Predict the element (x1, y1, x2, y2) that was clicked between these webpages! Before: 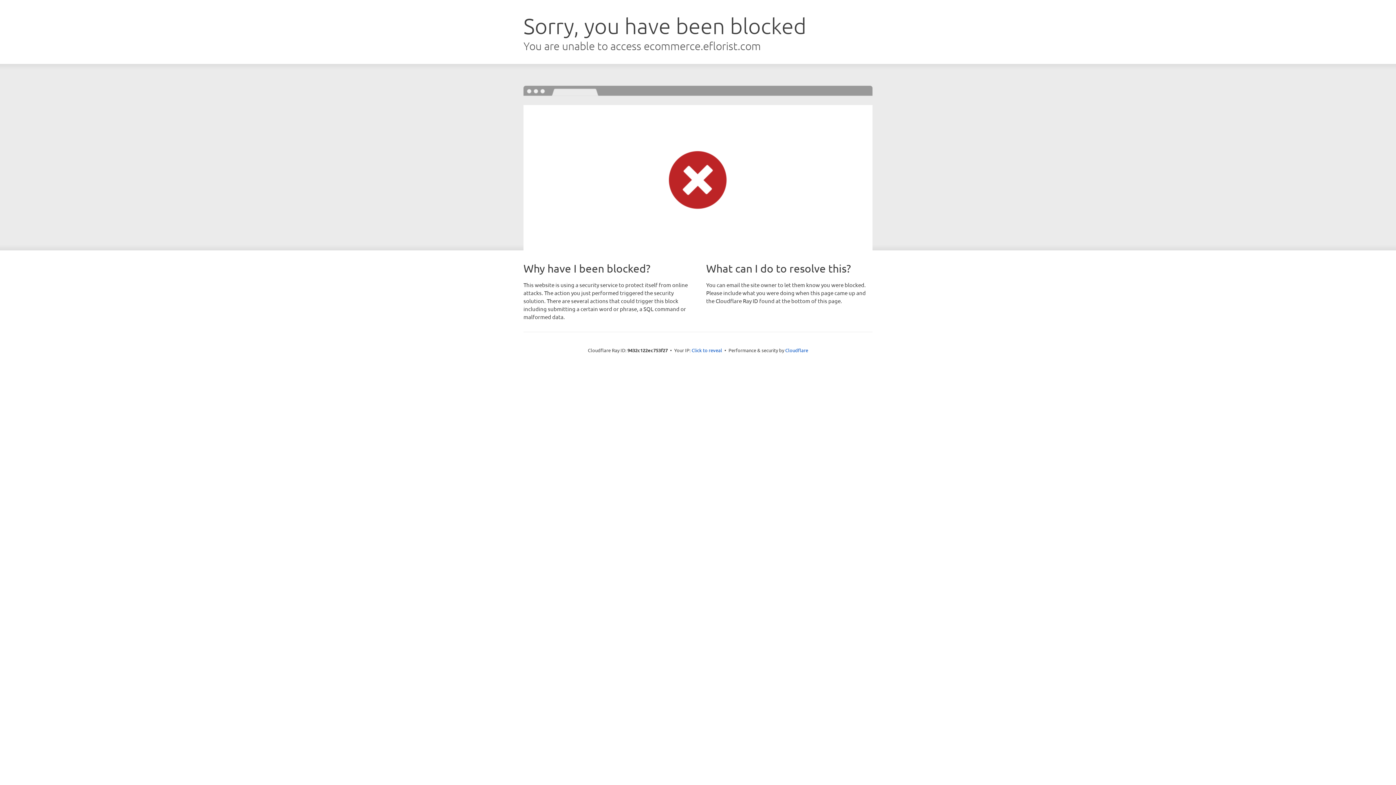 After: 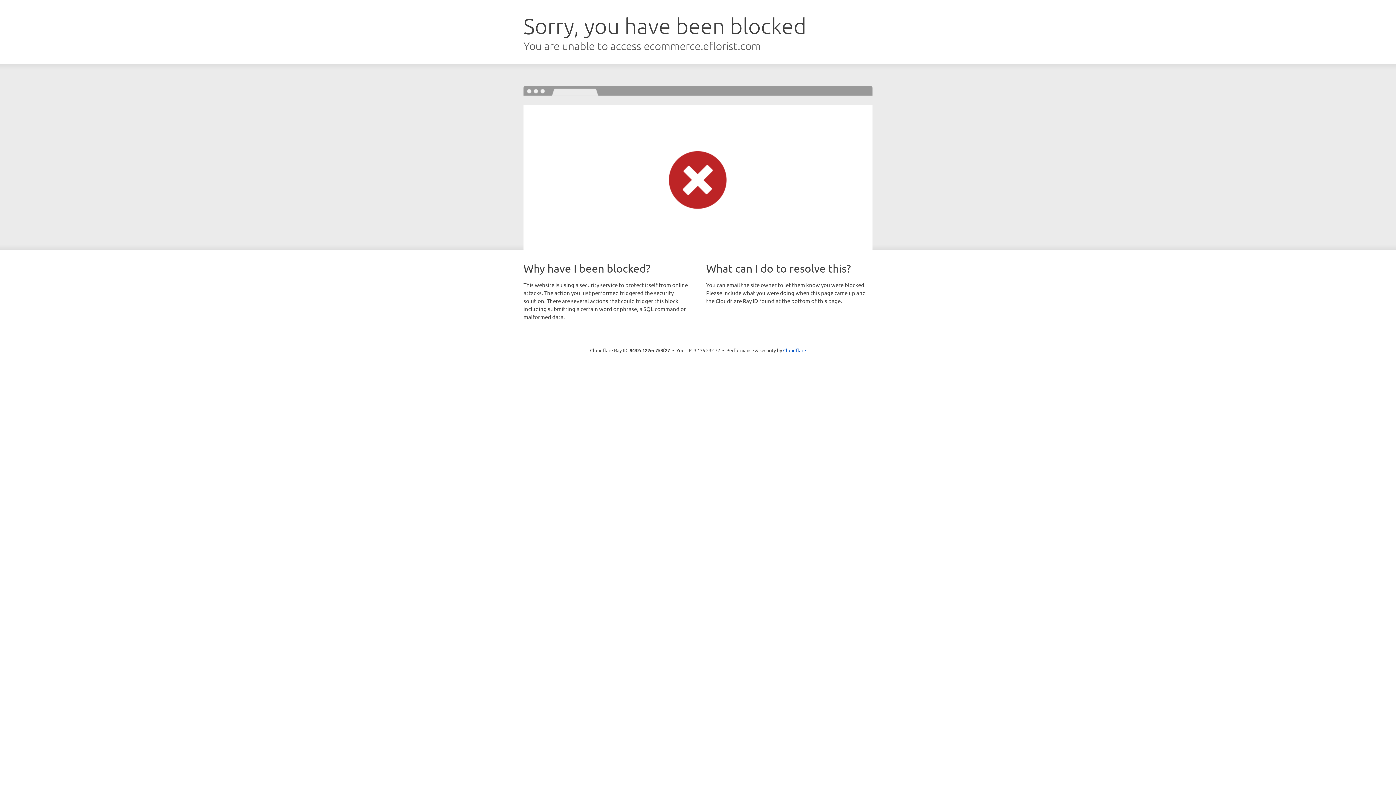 Action: label: Click to reveal bbox: (691, 346, 722, 353)